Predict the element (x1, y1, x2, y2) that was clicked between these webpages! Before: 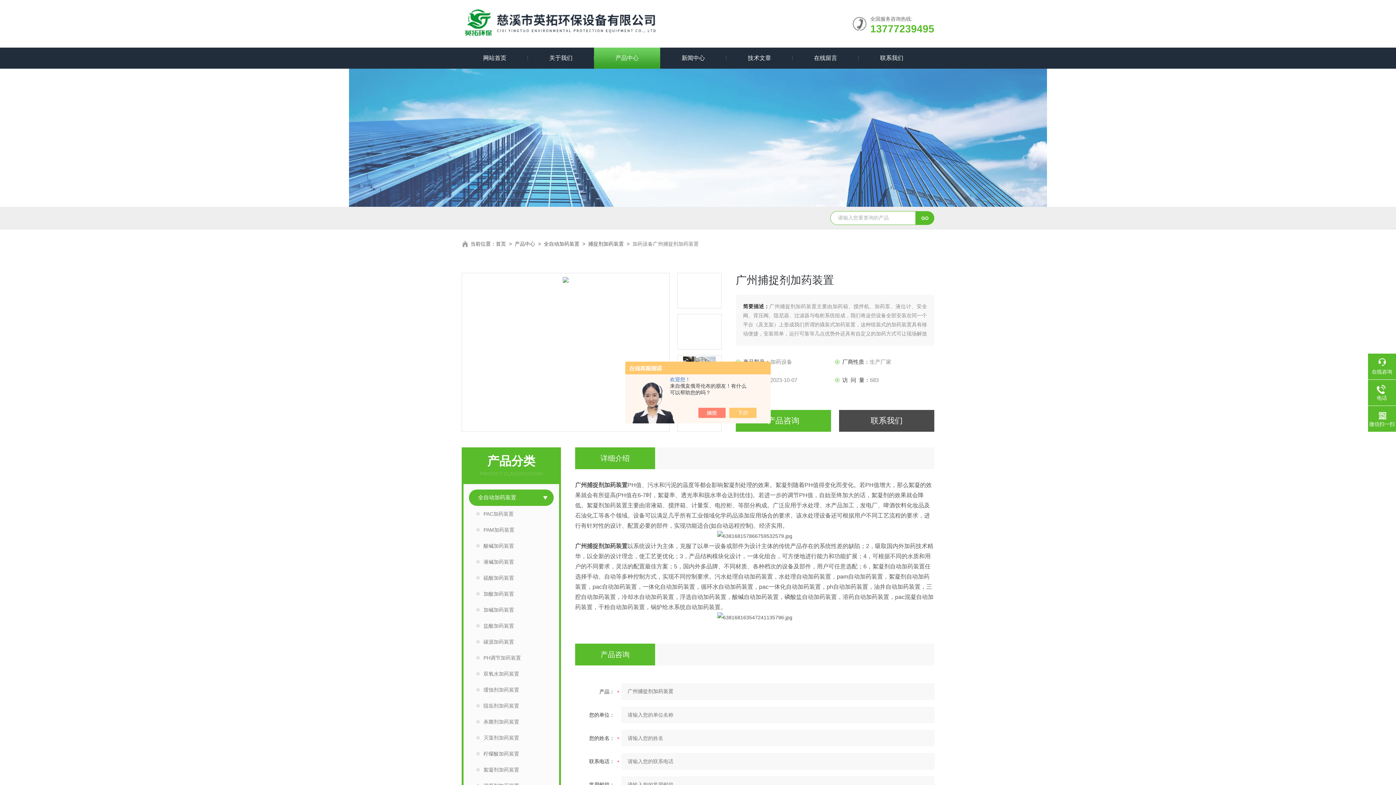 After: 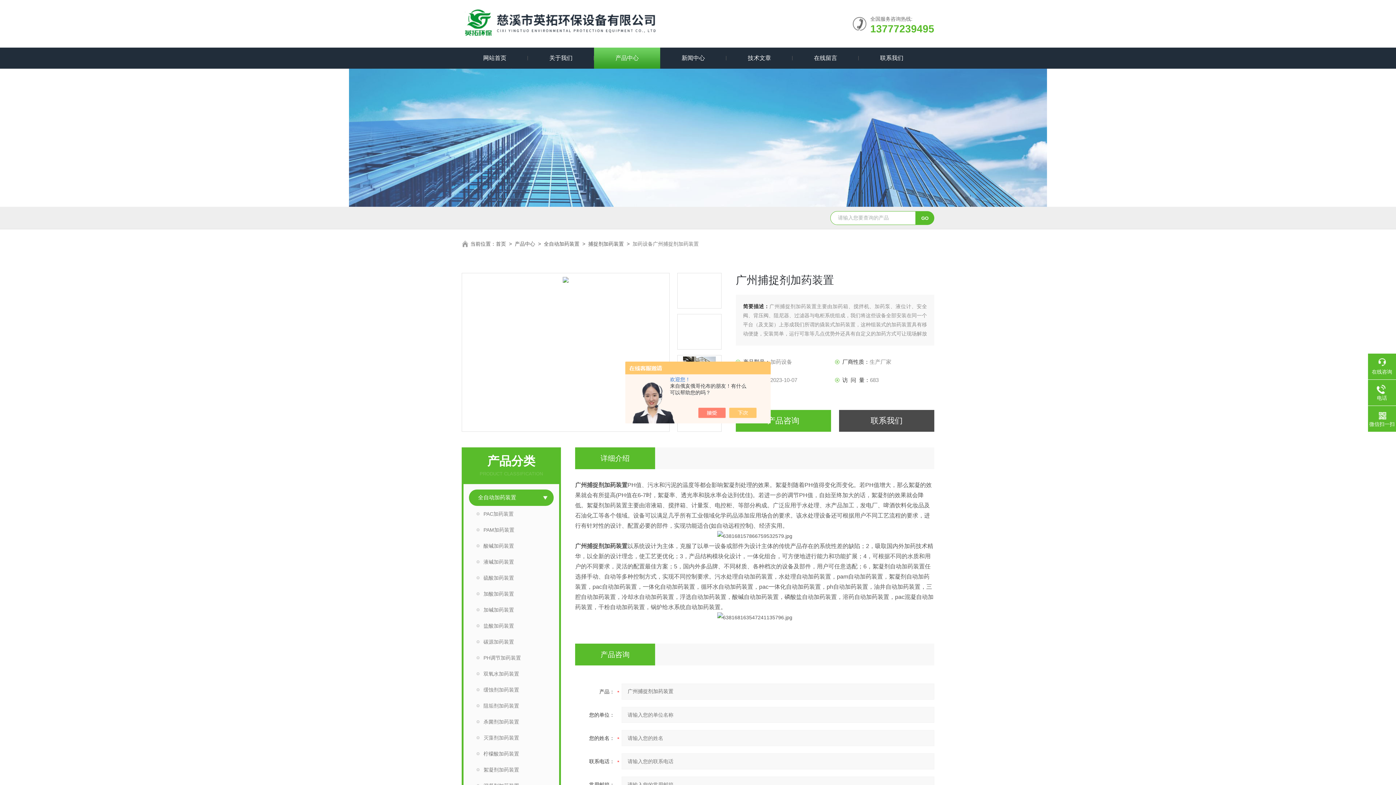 Action: bbox: (705, 408, 733, 418)